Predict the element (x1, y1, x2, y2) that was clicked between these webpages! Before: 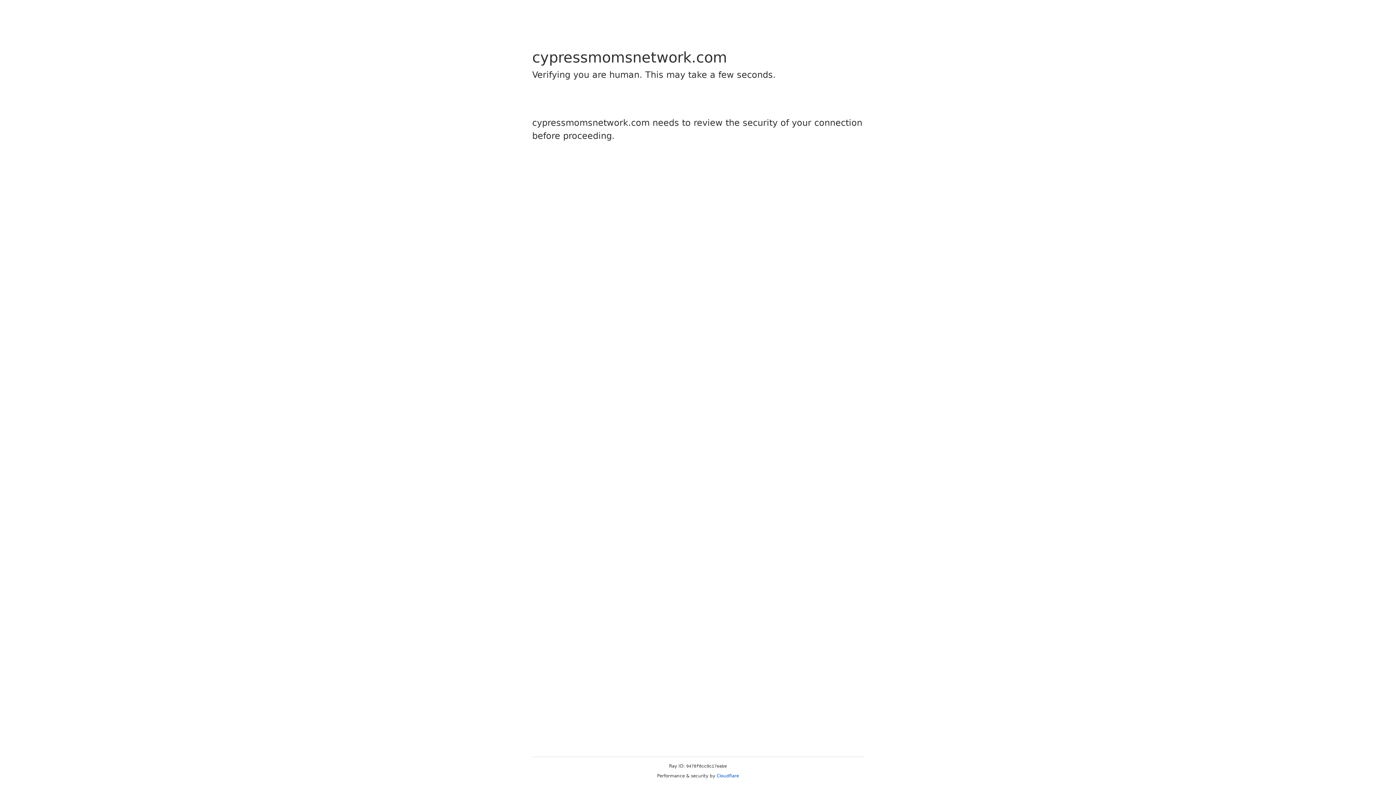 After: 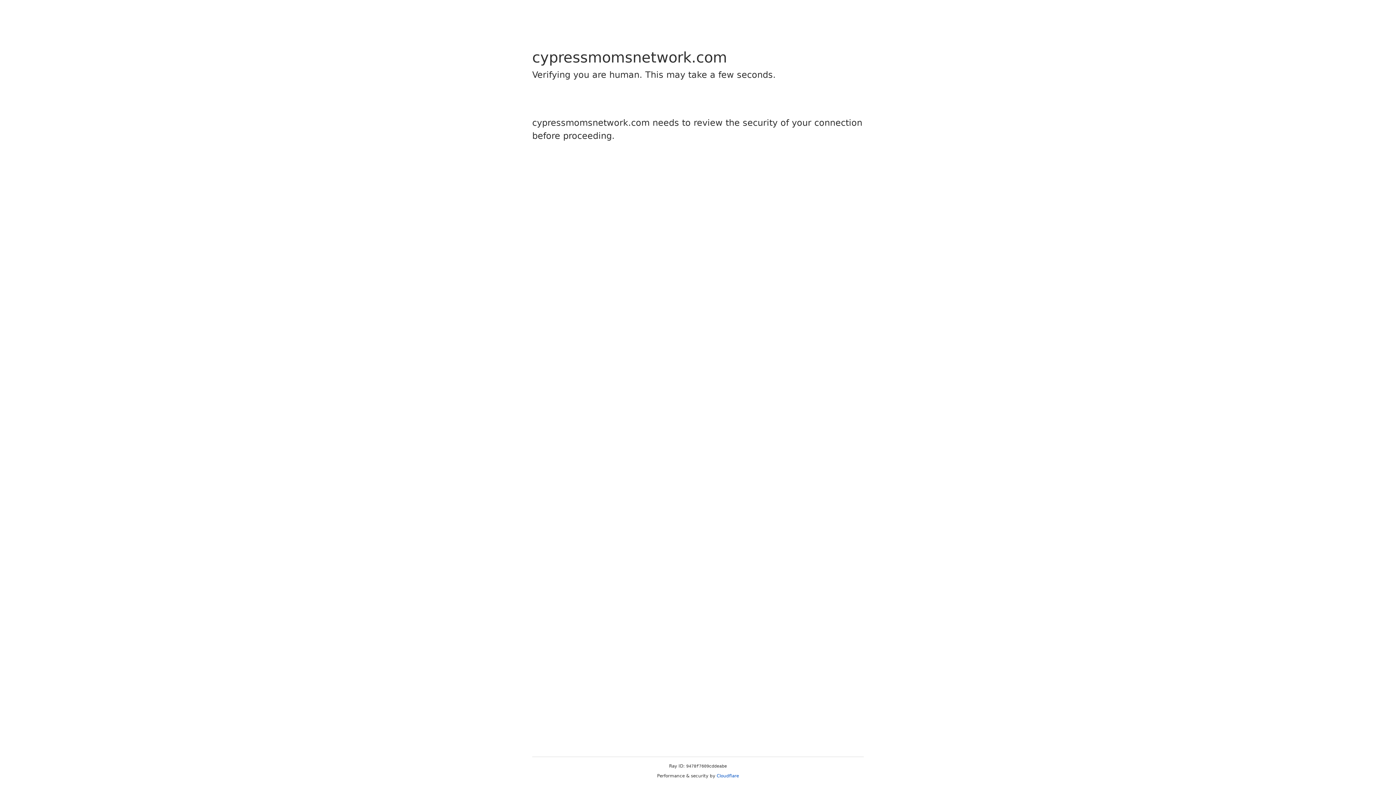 Action: label: Cloudflare bbox: (716, 773, 739, 778)